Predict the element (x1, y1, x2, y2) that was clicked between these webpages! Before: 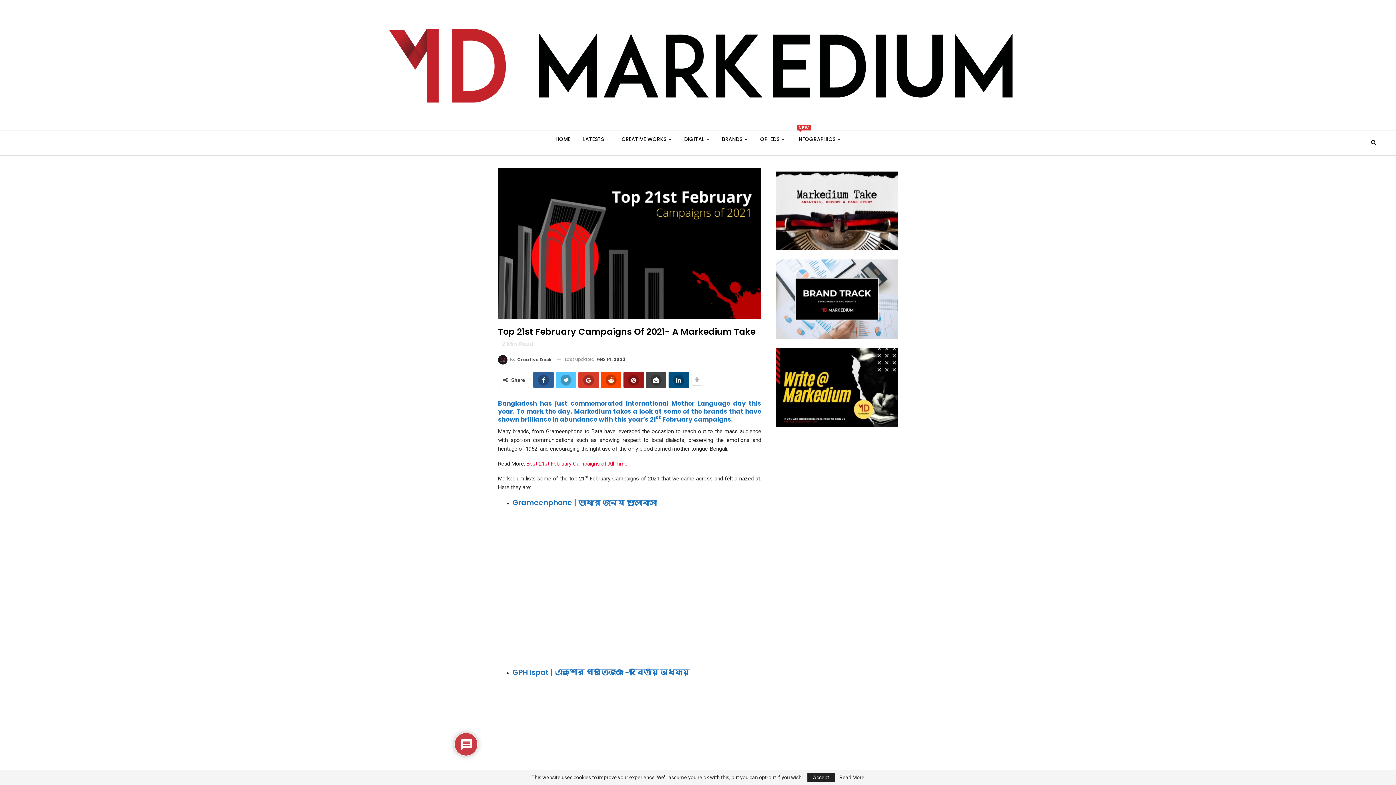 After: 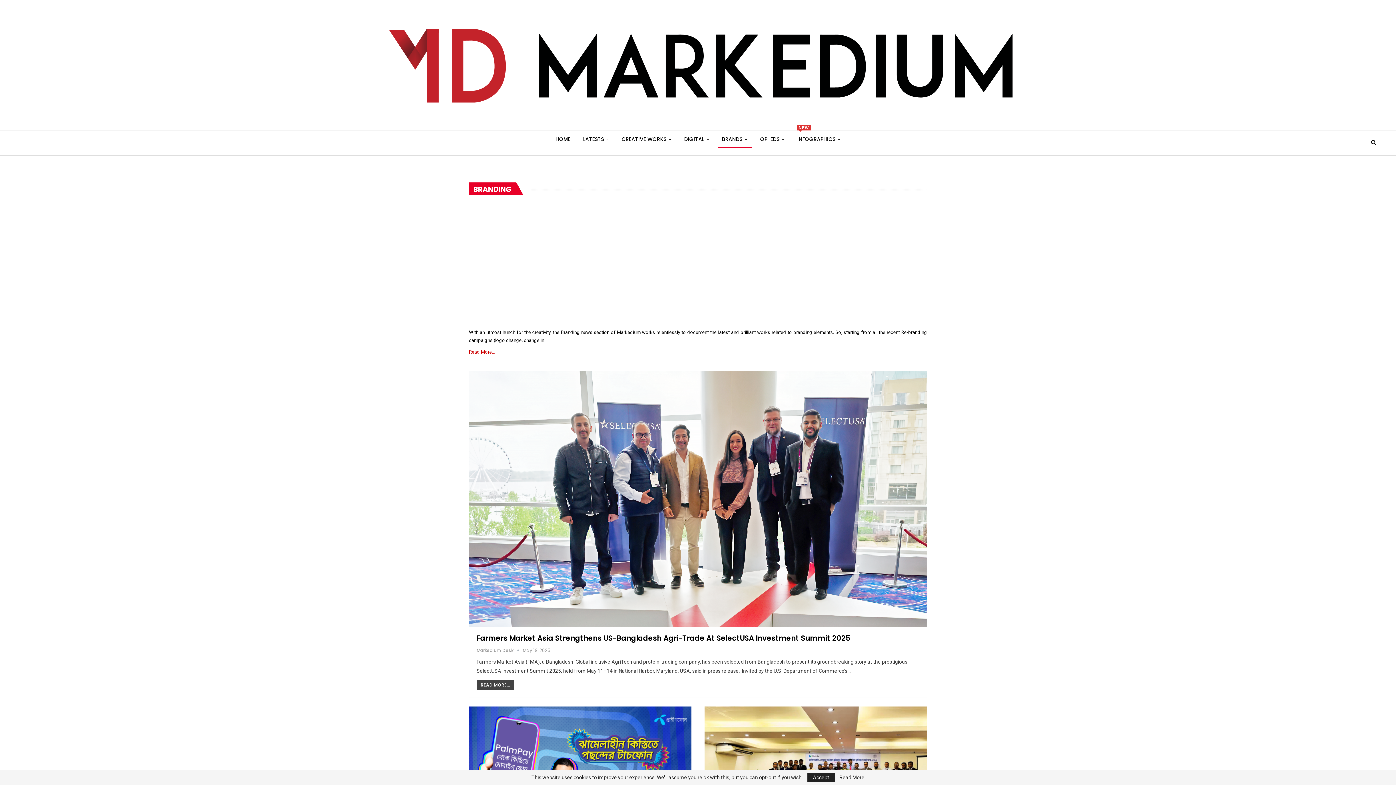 Action: label: BRANDS bbox: (717, 130, 752, 147)